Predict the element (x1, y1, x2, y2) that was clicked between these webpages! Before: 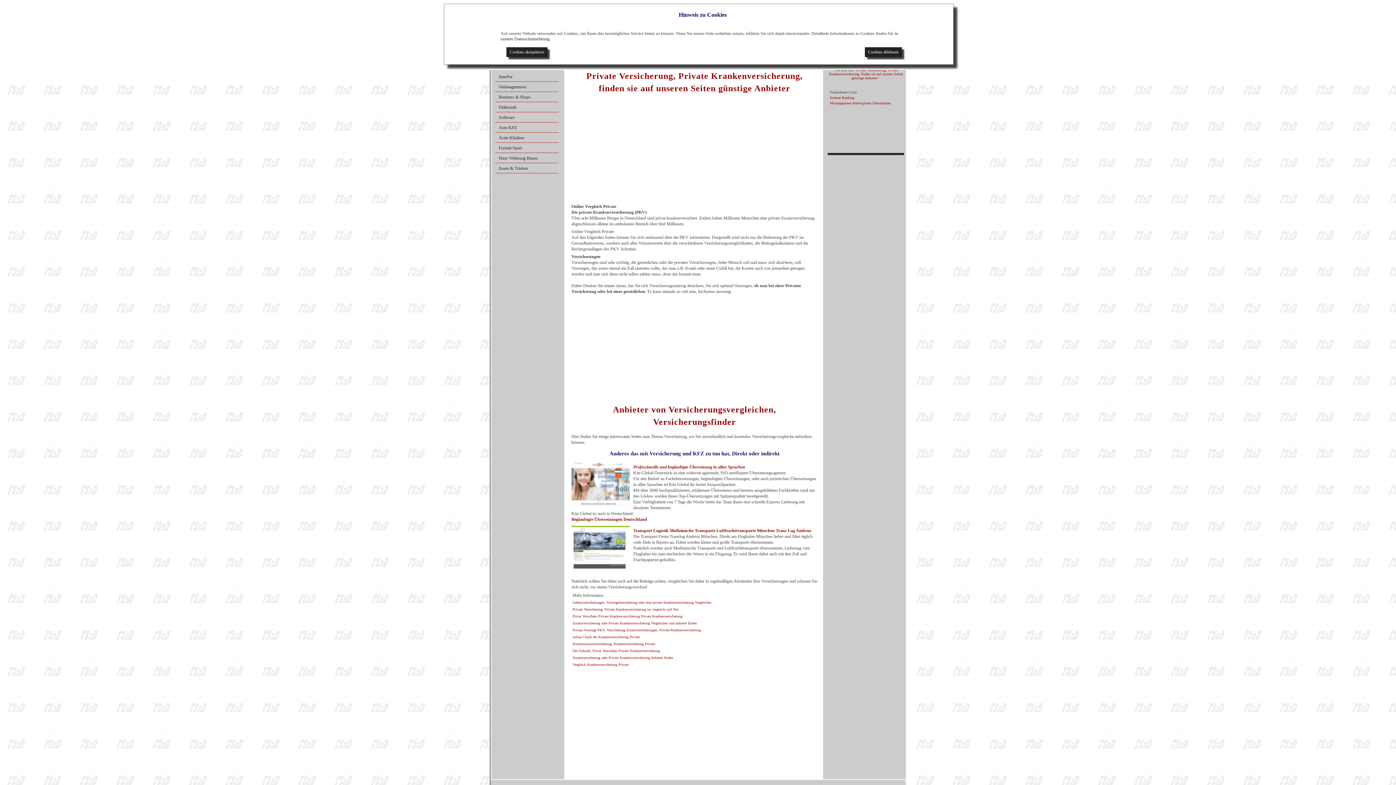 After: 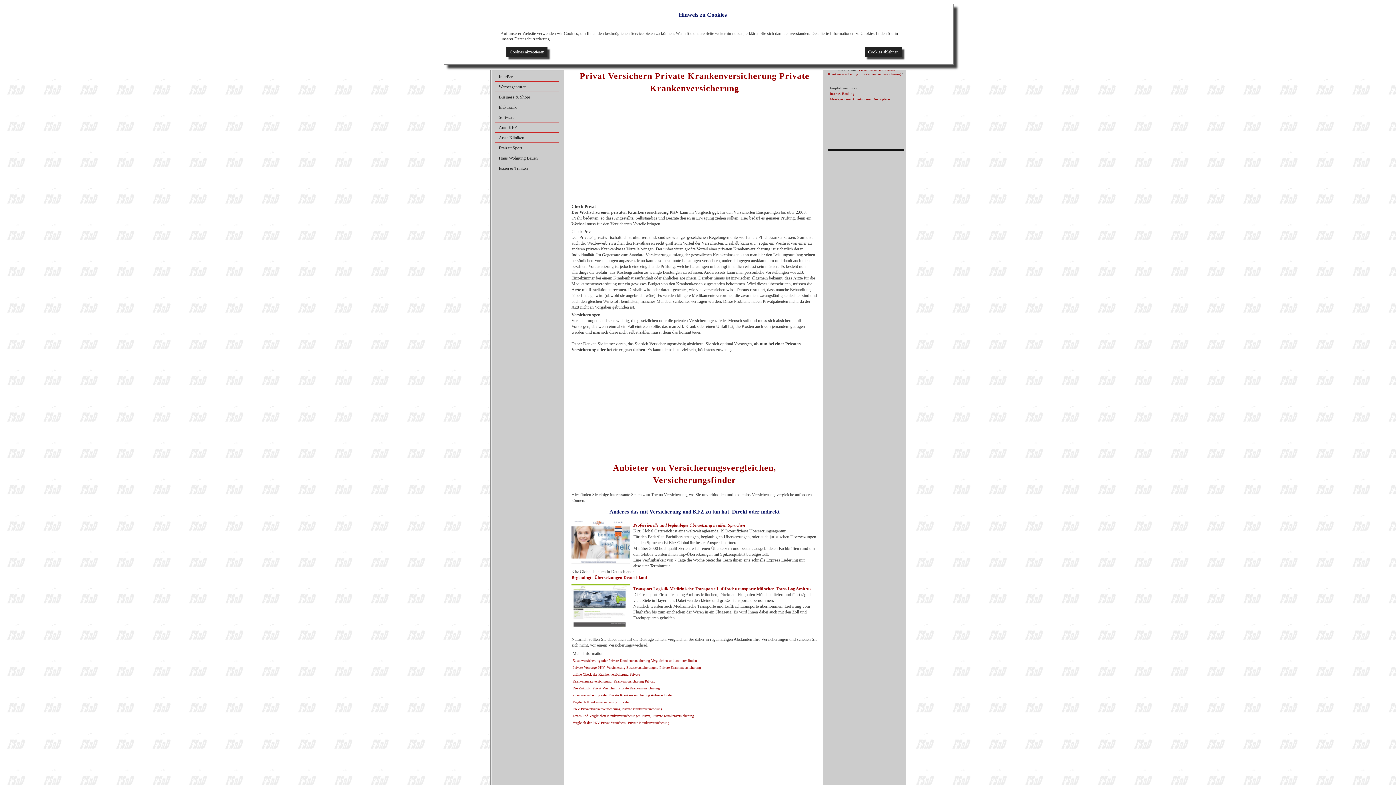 Action: bbox: (572, 614, 682, 618) label: Privat Versichern Private Krankenversicherung Private Krankenversicherung